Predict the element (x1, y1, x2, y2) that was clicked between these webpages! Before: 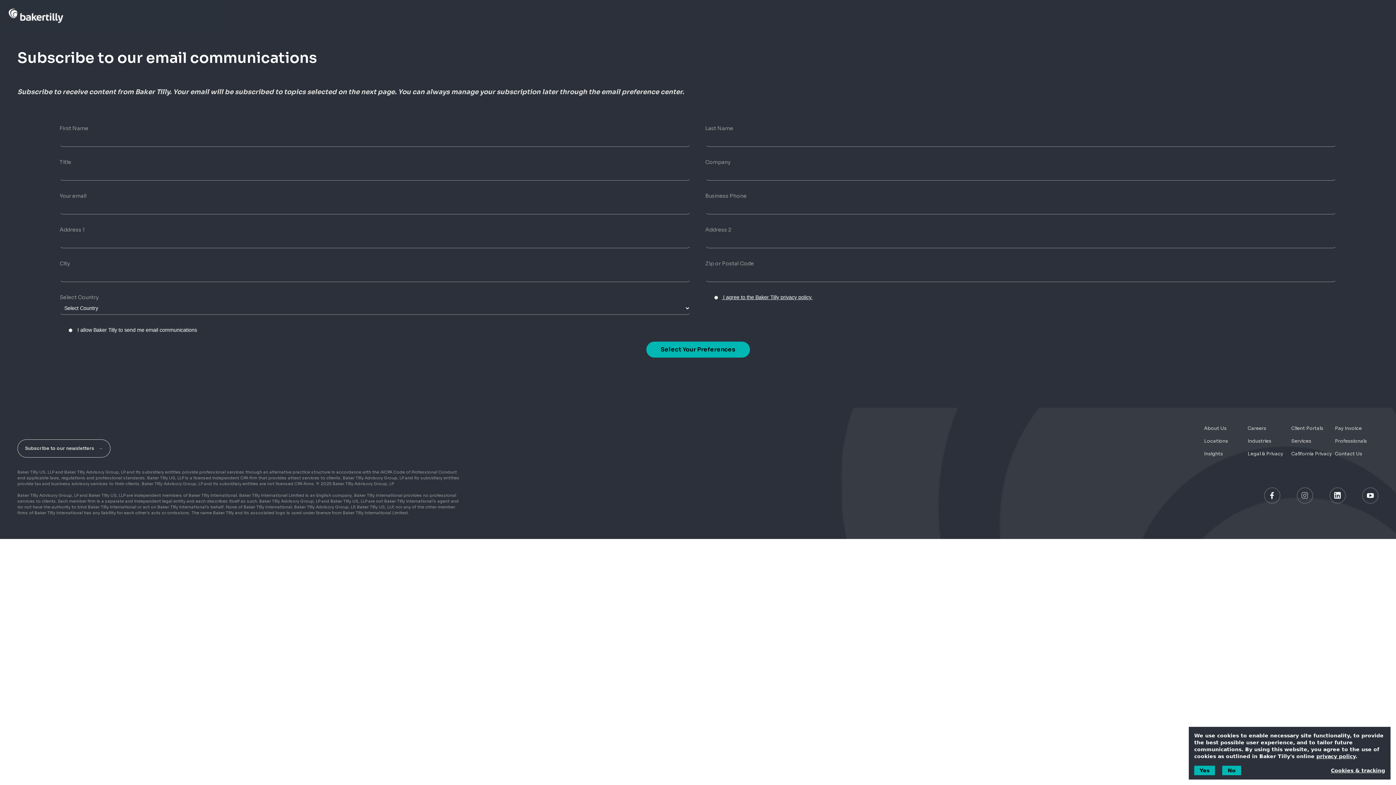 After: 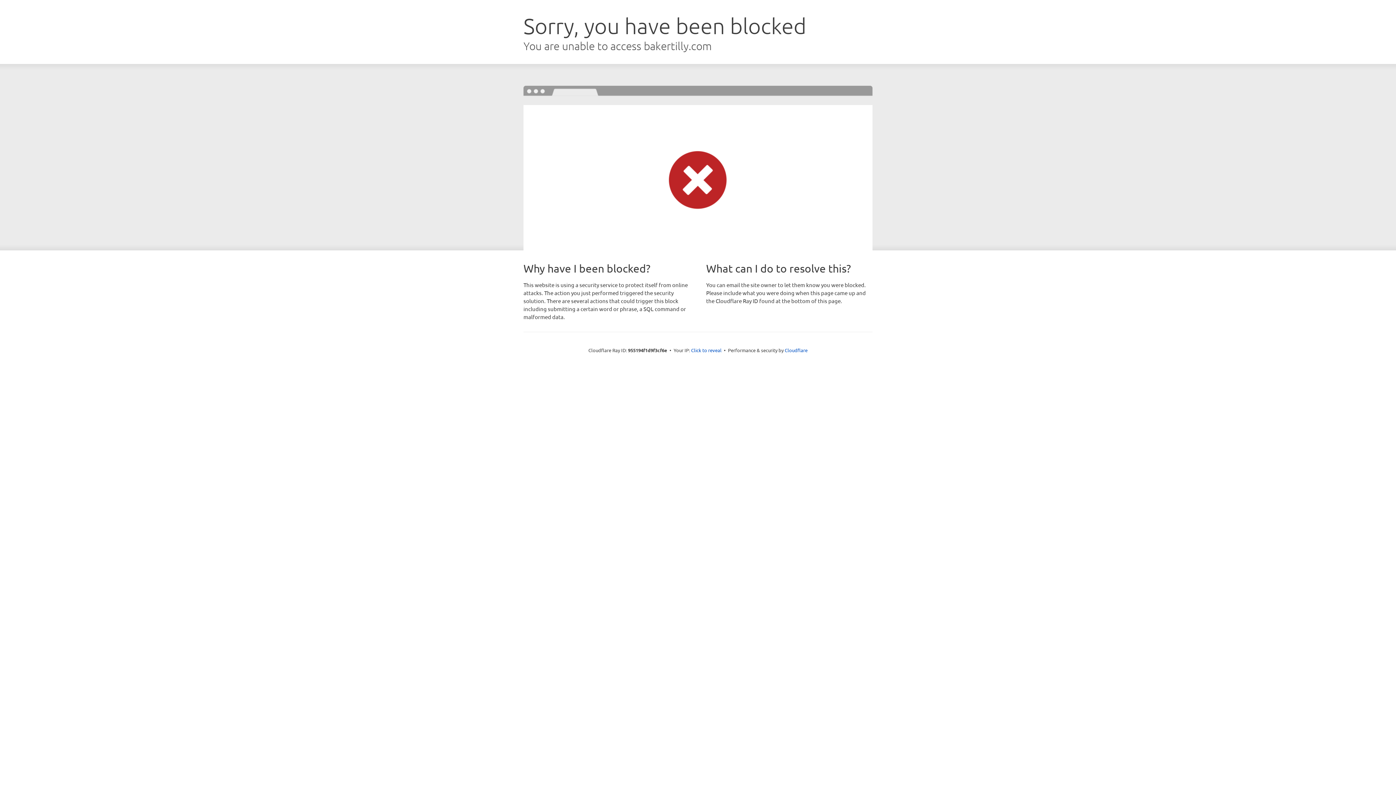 Action: label: Industries bbox: (1247, 438, 1271, 444)